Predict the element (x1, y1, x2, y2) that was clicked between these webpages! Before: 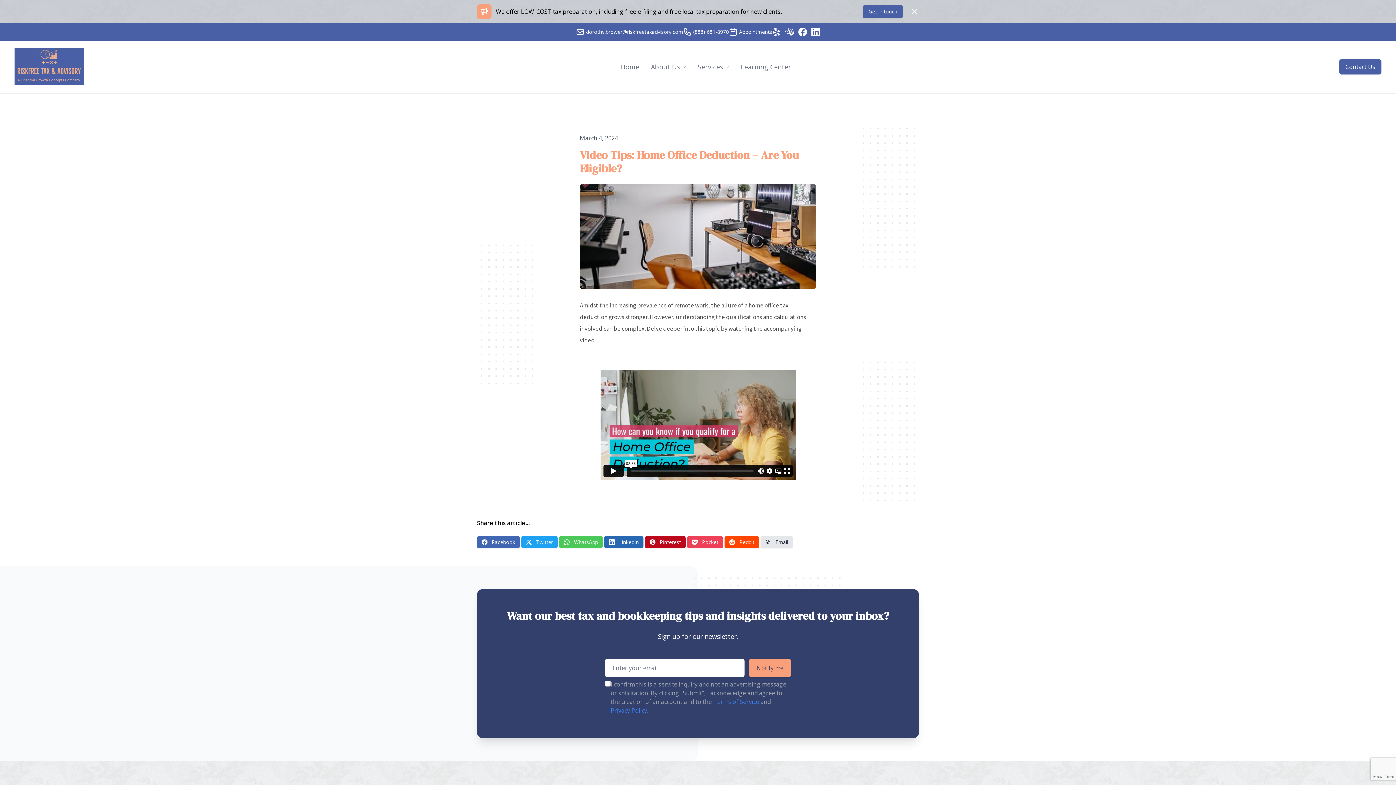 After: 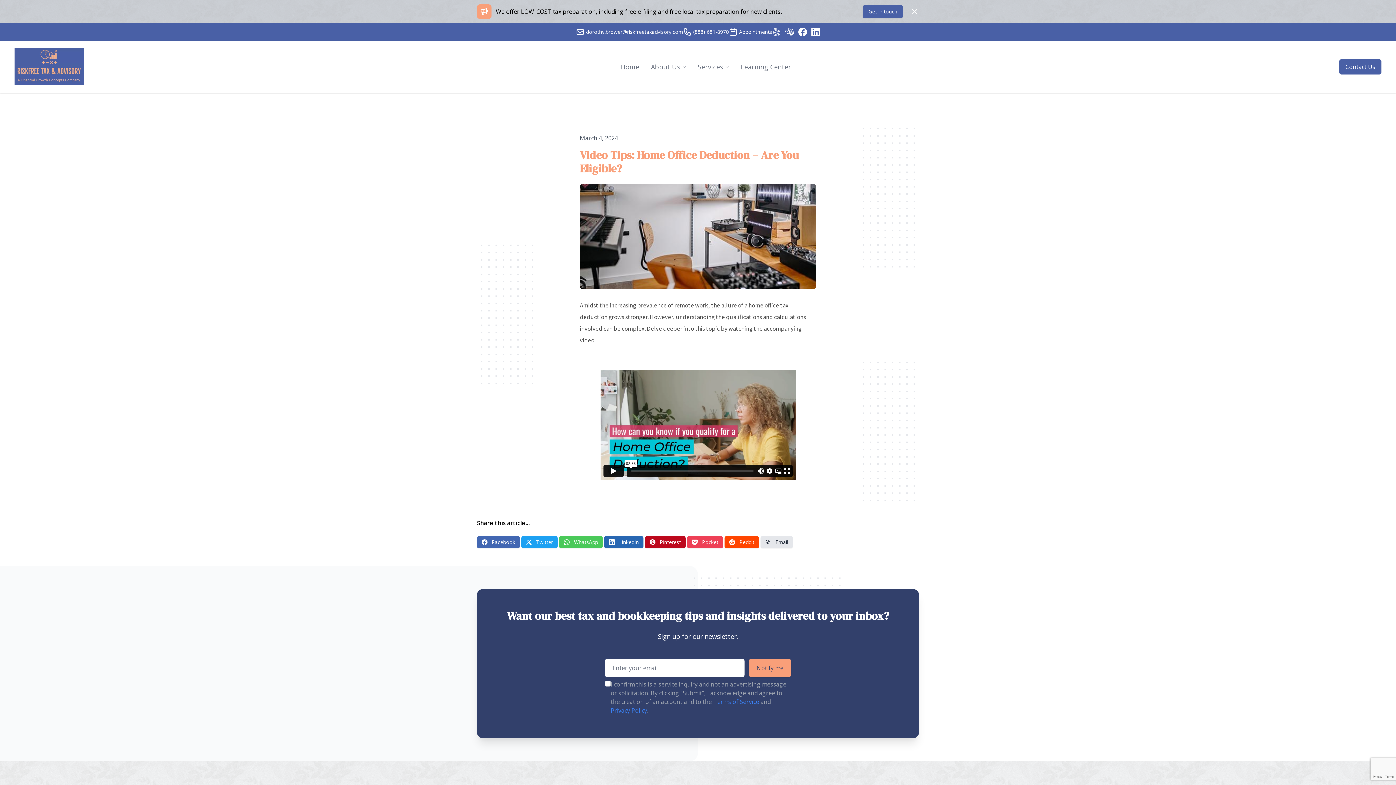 Action: bbox: (772, 27, 781, 36)